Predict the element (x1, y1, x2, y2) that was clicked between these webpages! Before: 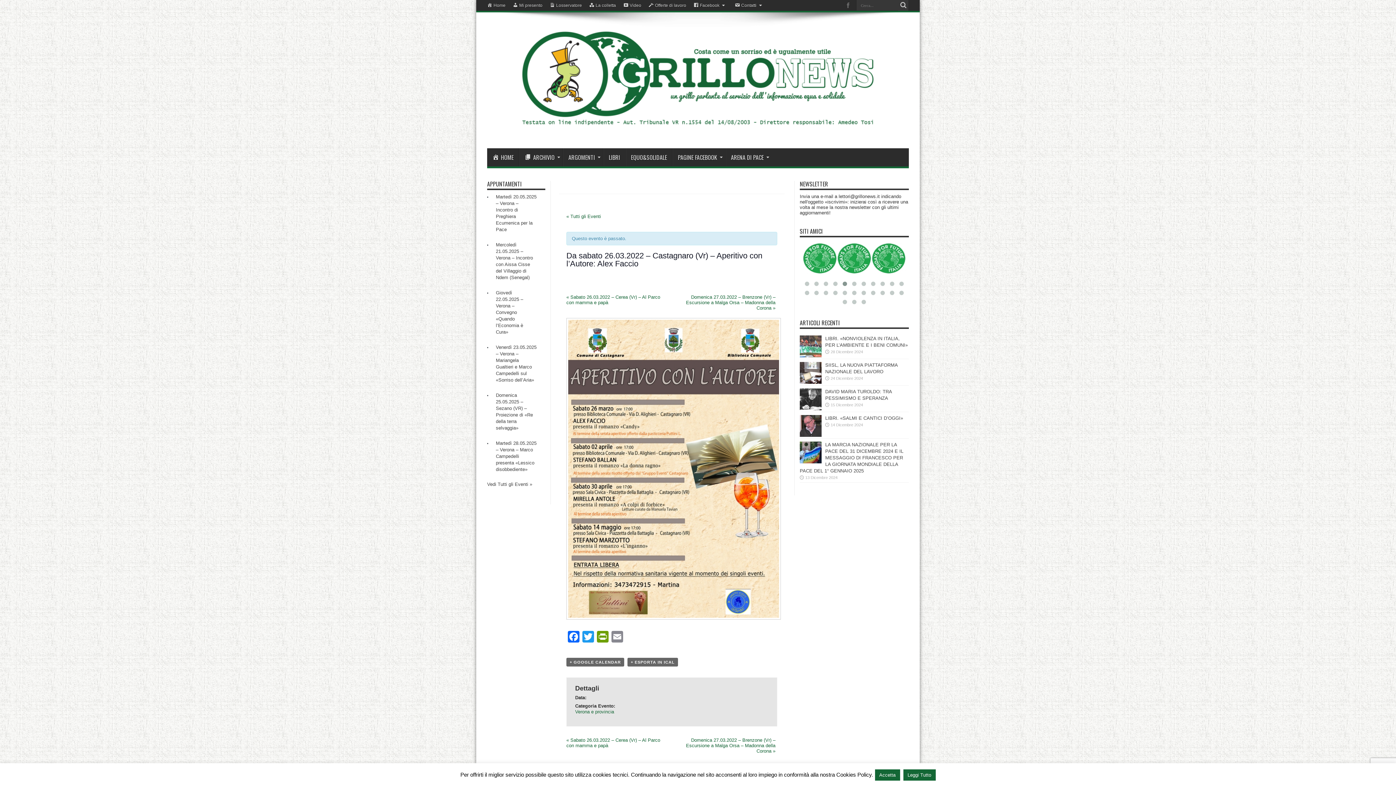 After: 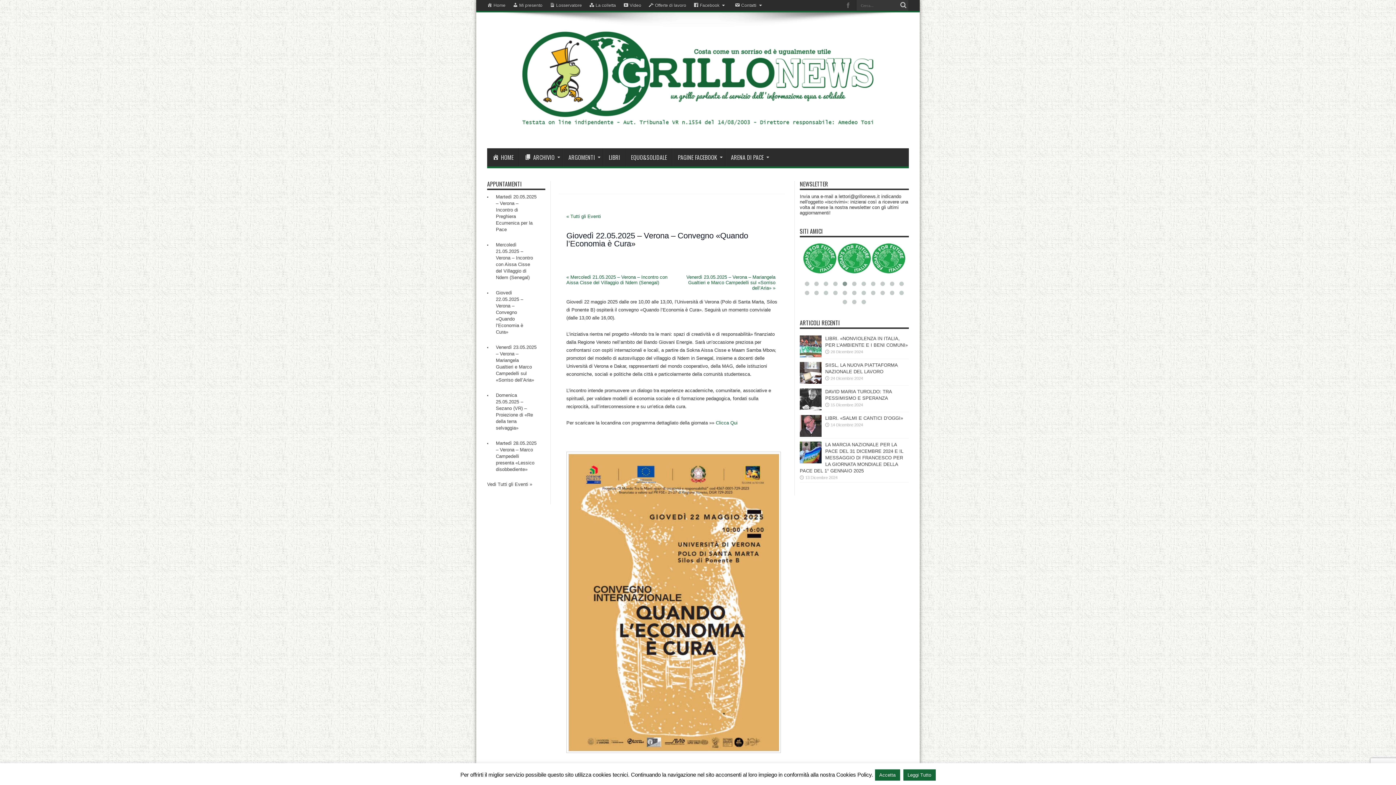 Action: bbox: (496, 290, 523, 334) label: Giovedì 22.05.2025 – Verona – Convegno «Quando l’Economia è Cura»